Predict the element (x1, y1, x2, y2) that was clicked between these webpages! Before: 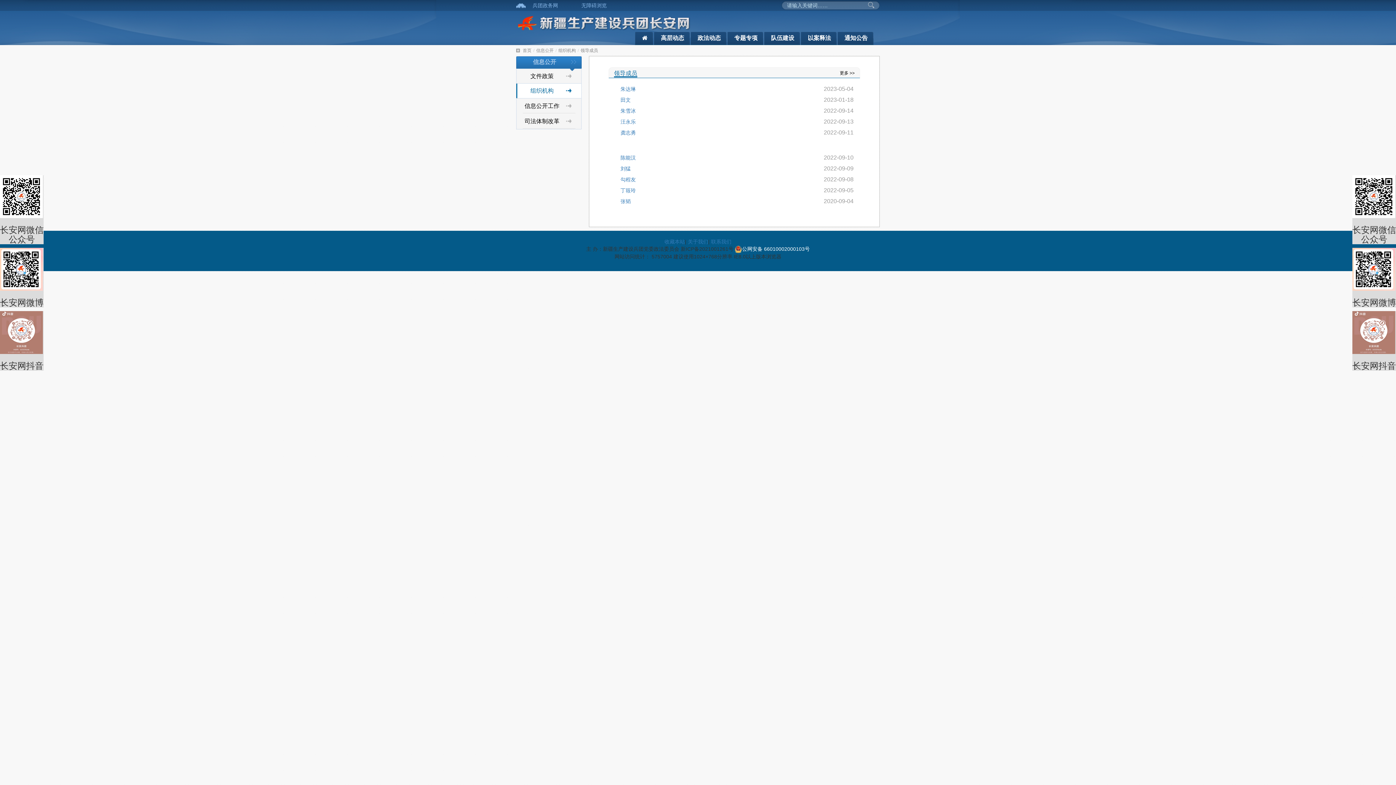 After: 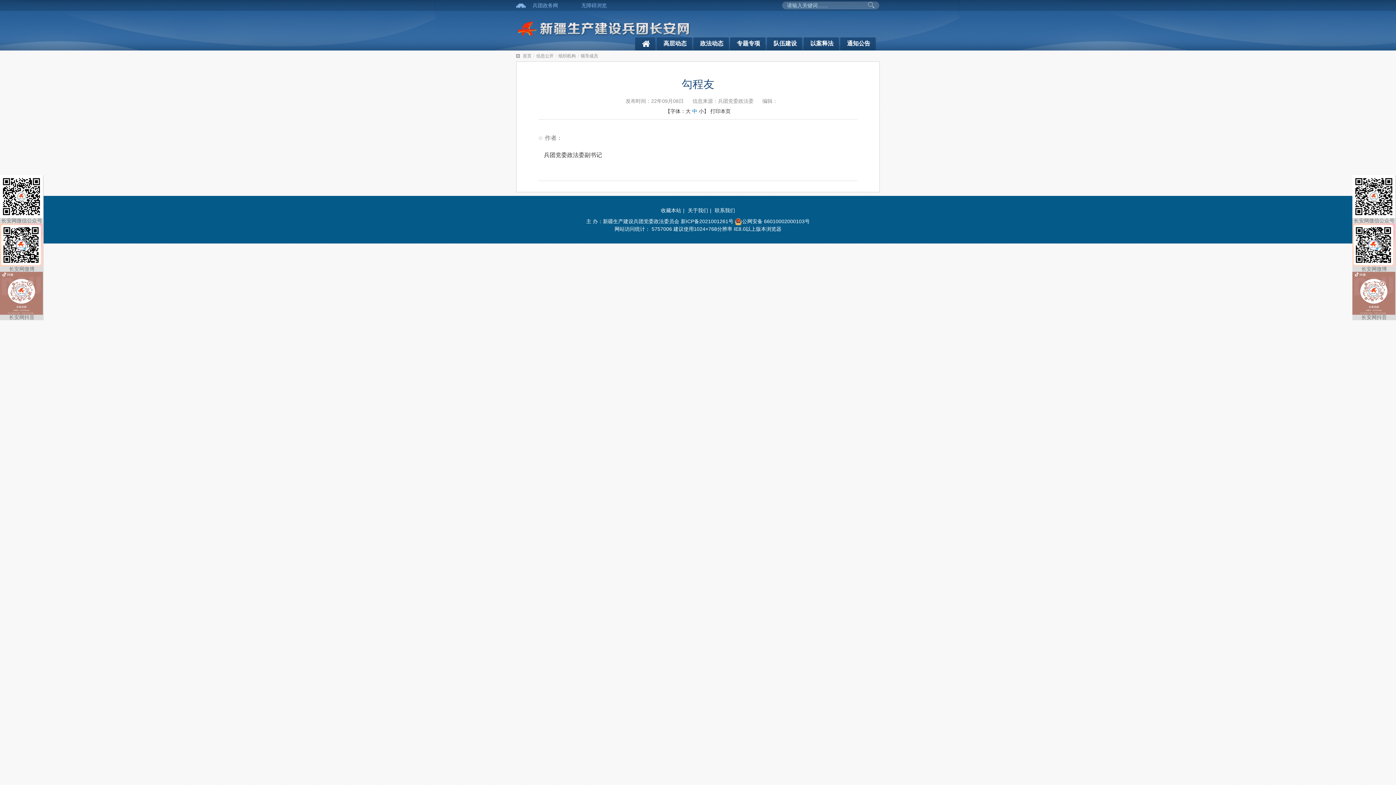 Action: bbox: (620, 176, 636, 182) label: 勾程友